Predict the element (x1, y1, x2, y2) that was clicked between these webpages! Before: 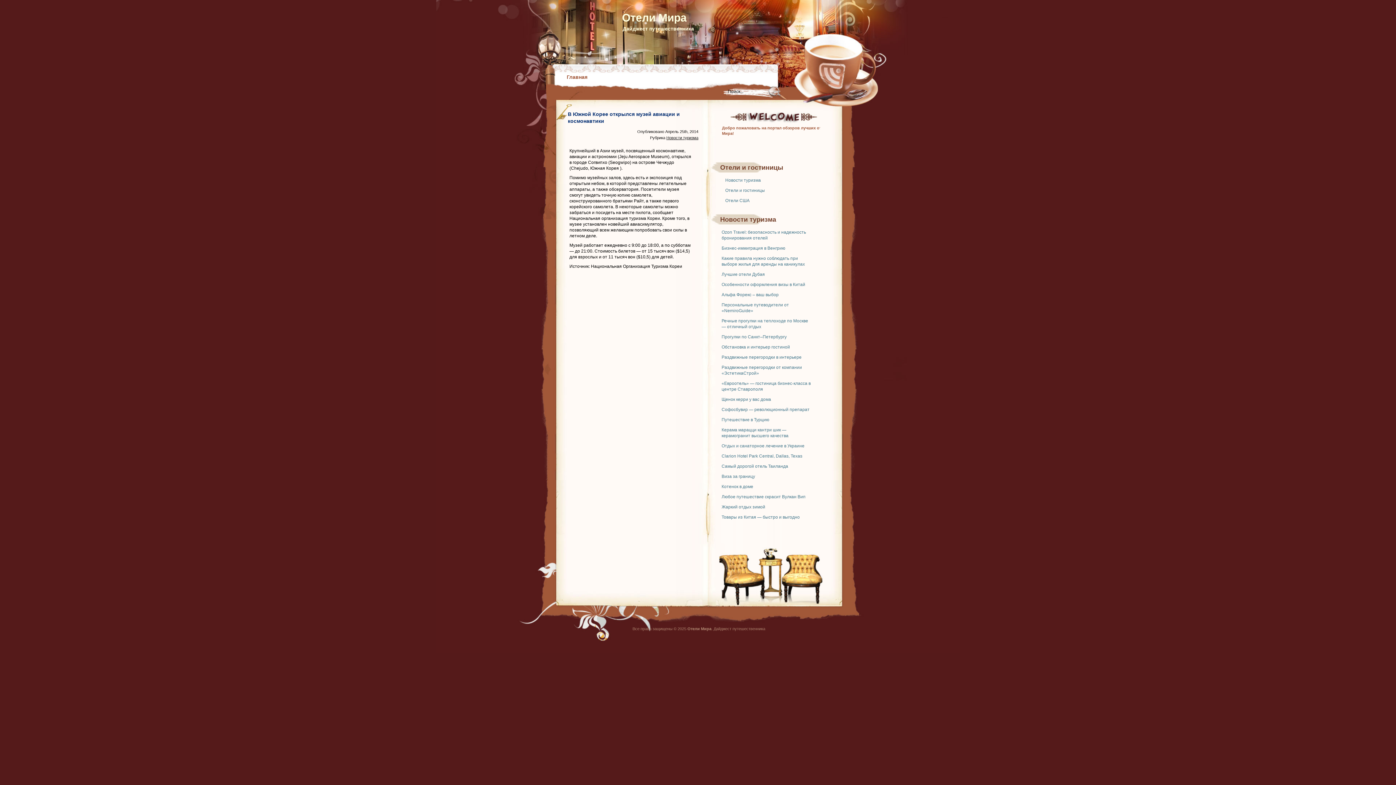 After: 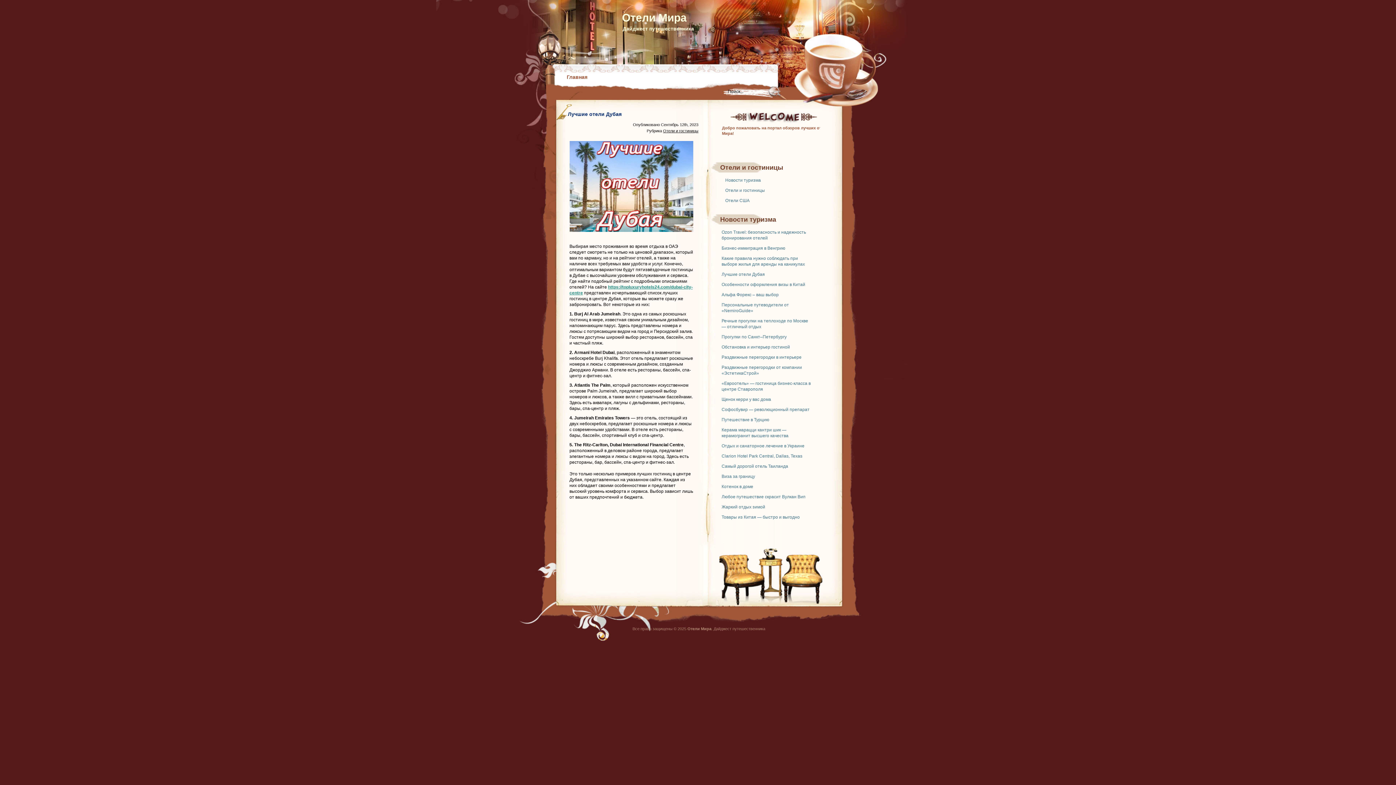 Action: bbox: (721, 272, 765, 277) label: Лучшие отели Дубая